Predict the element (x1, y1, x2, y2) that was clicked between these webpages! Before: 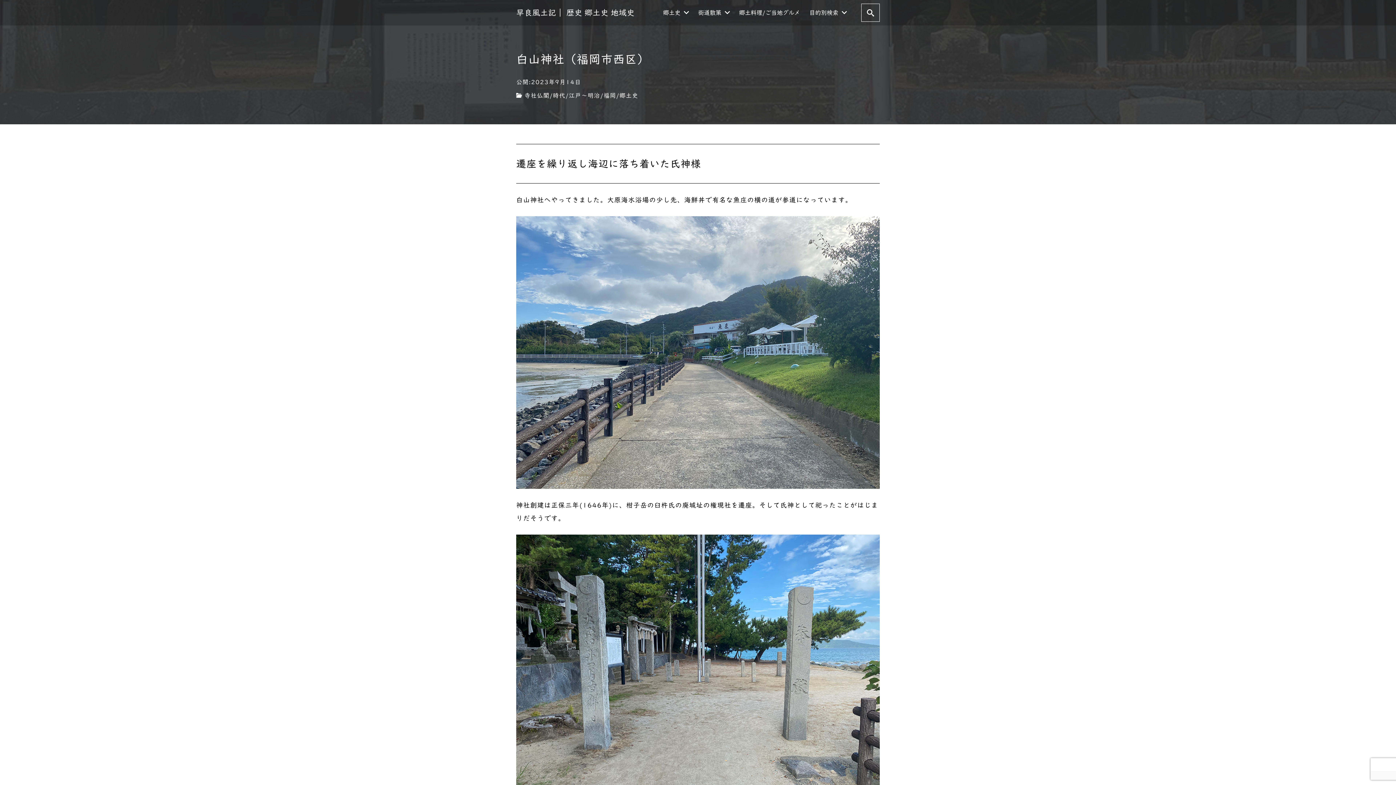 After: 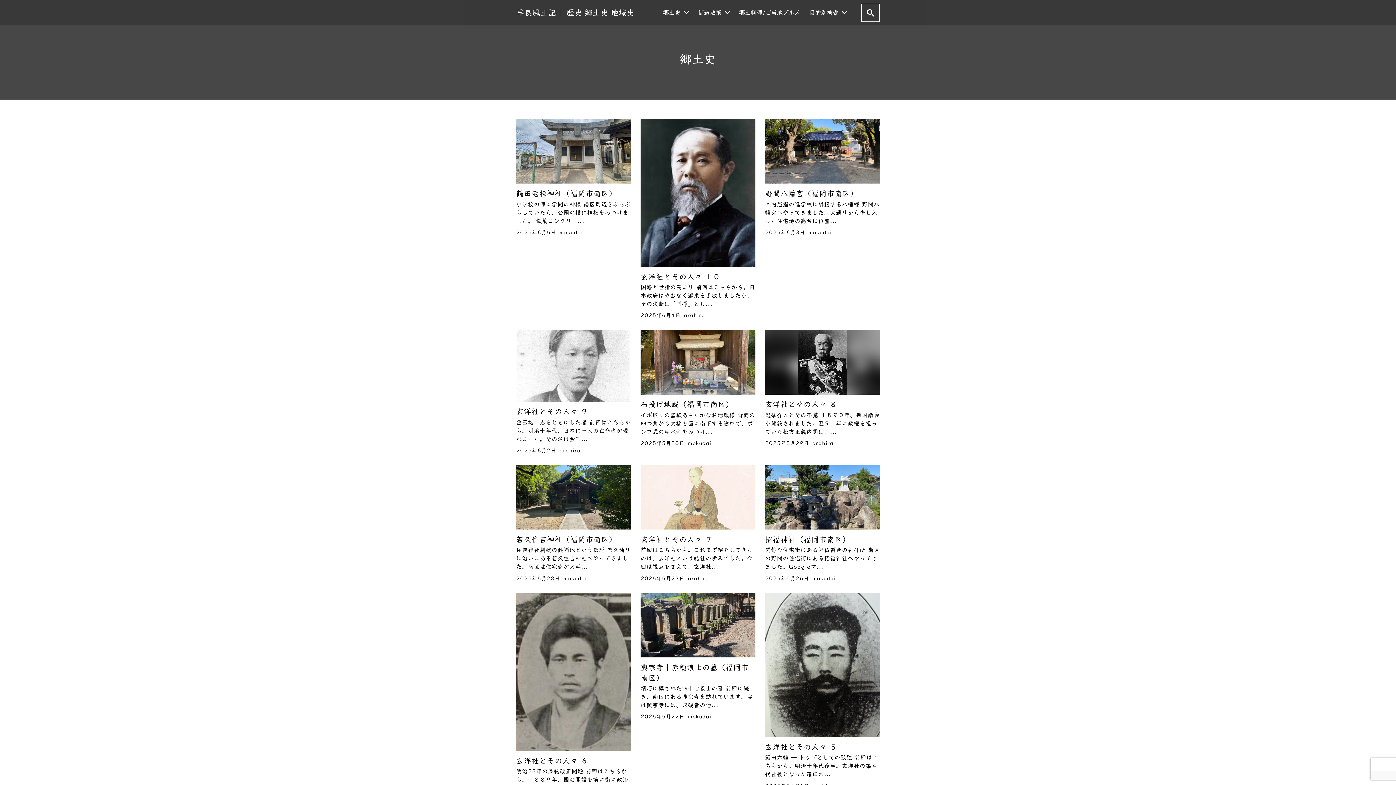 Action: label: 郷土史 bbox: (619, 92, 638, 98)